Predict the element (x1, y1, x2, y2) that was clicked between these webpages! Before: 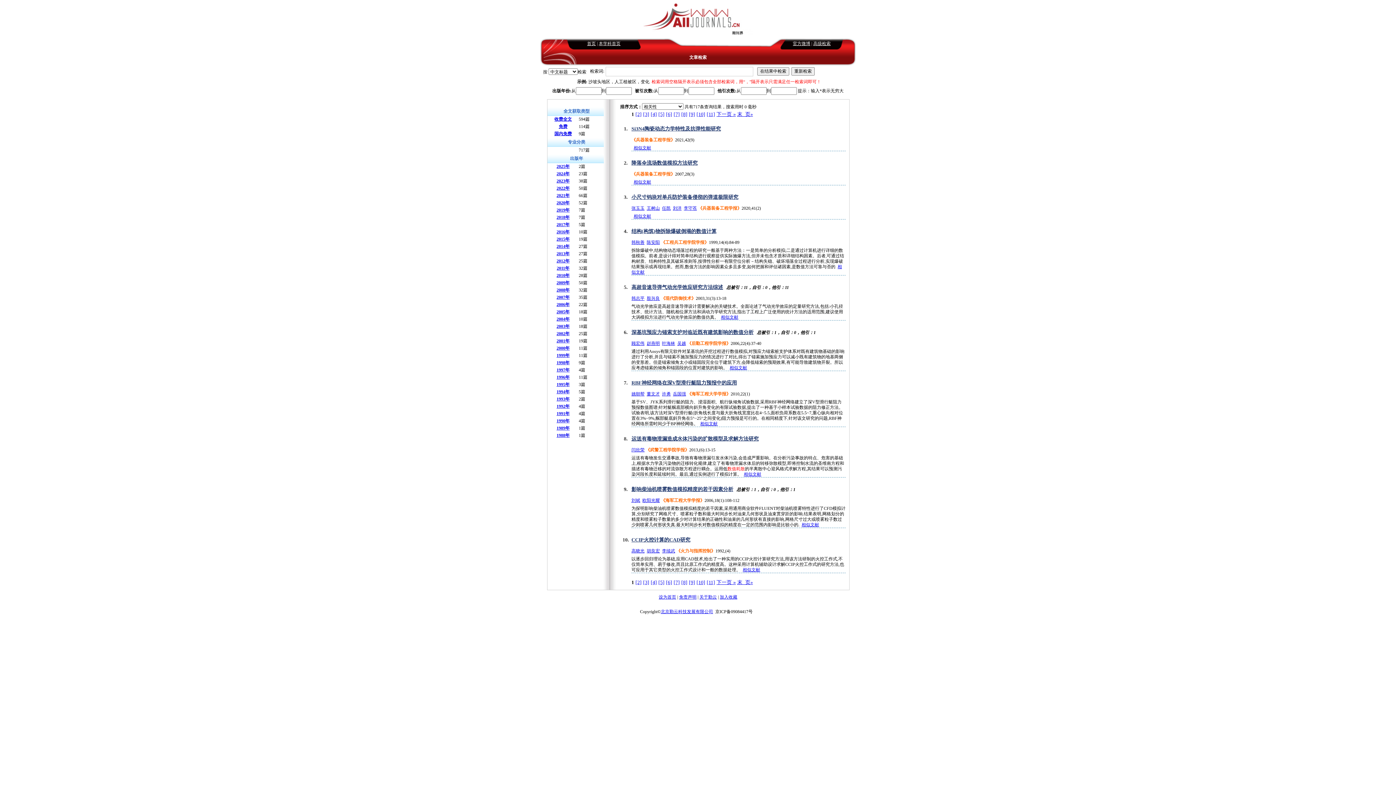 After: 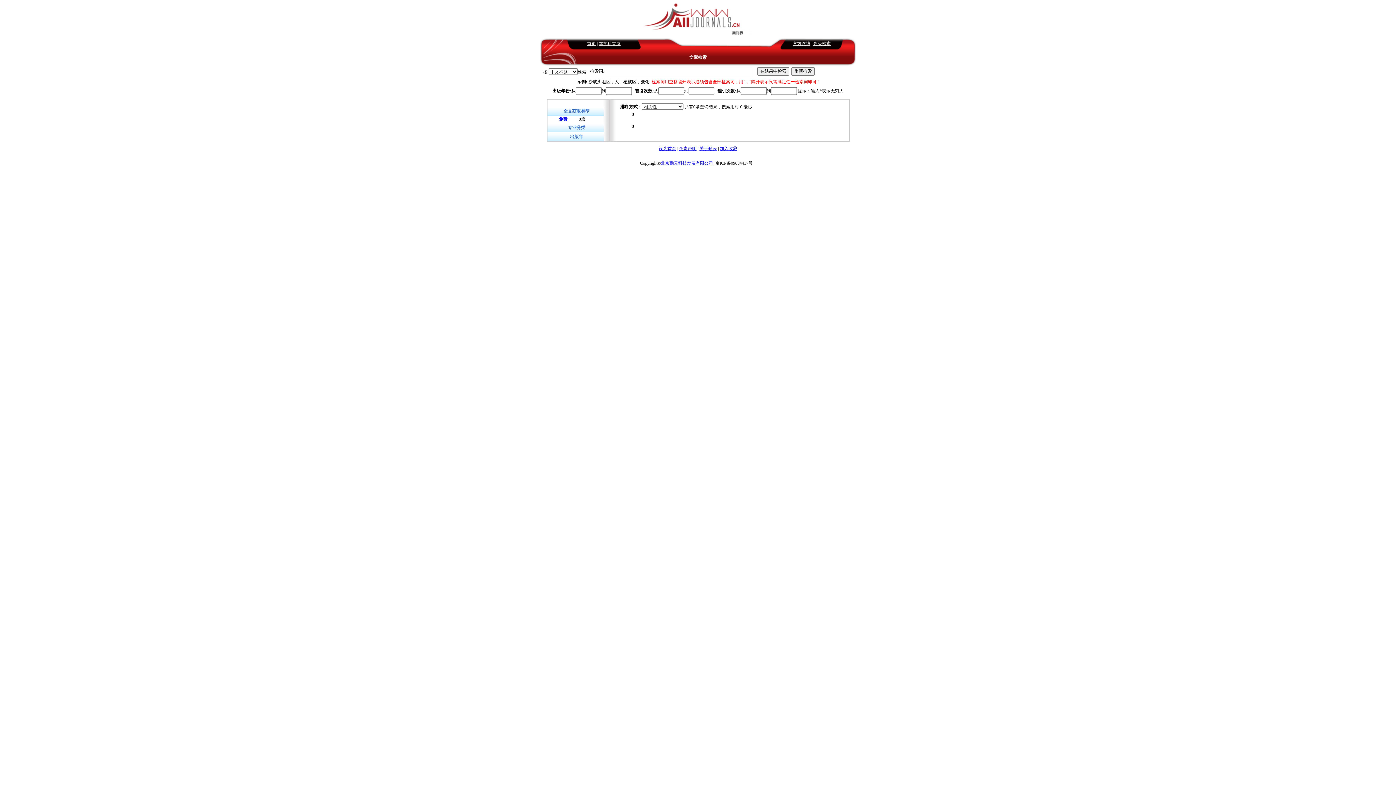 Action: label: 1999年 bbox: (556, 353, 569, 358)